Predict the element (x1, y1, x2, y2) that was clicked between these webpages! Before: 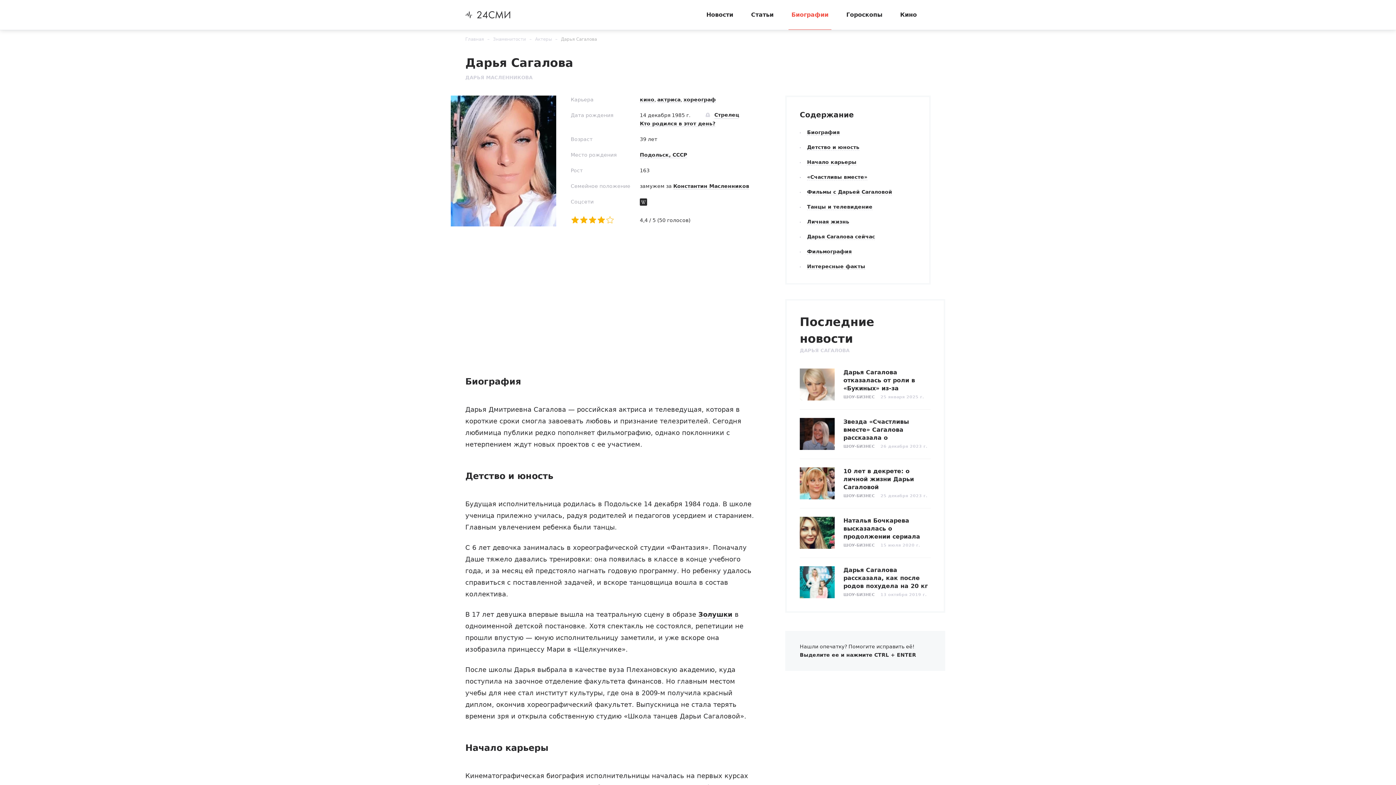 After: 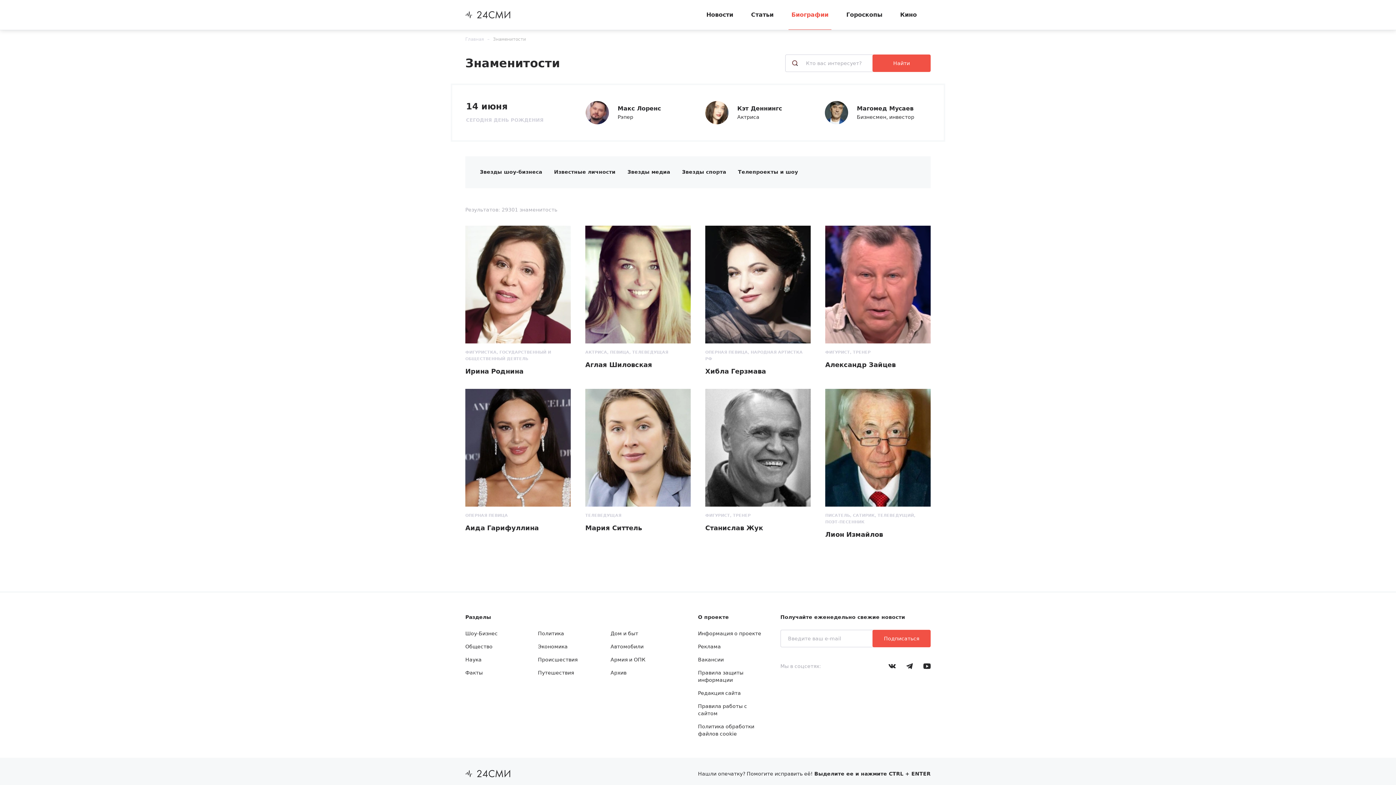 Action: label: Биографии bbox: (788, 10, 831, 18)